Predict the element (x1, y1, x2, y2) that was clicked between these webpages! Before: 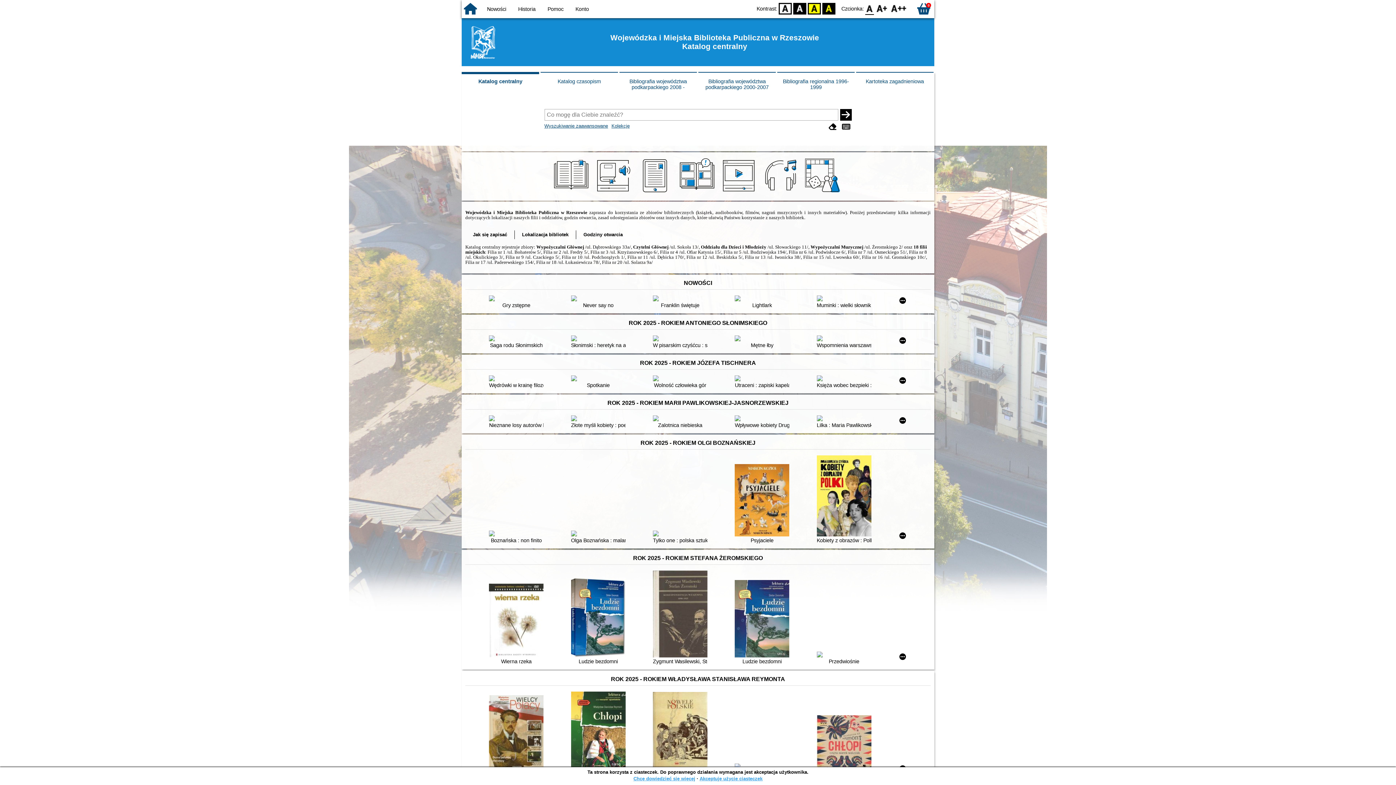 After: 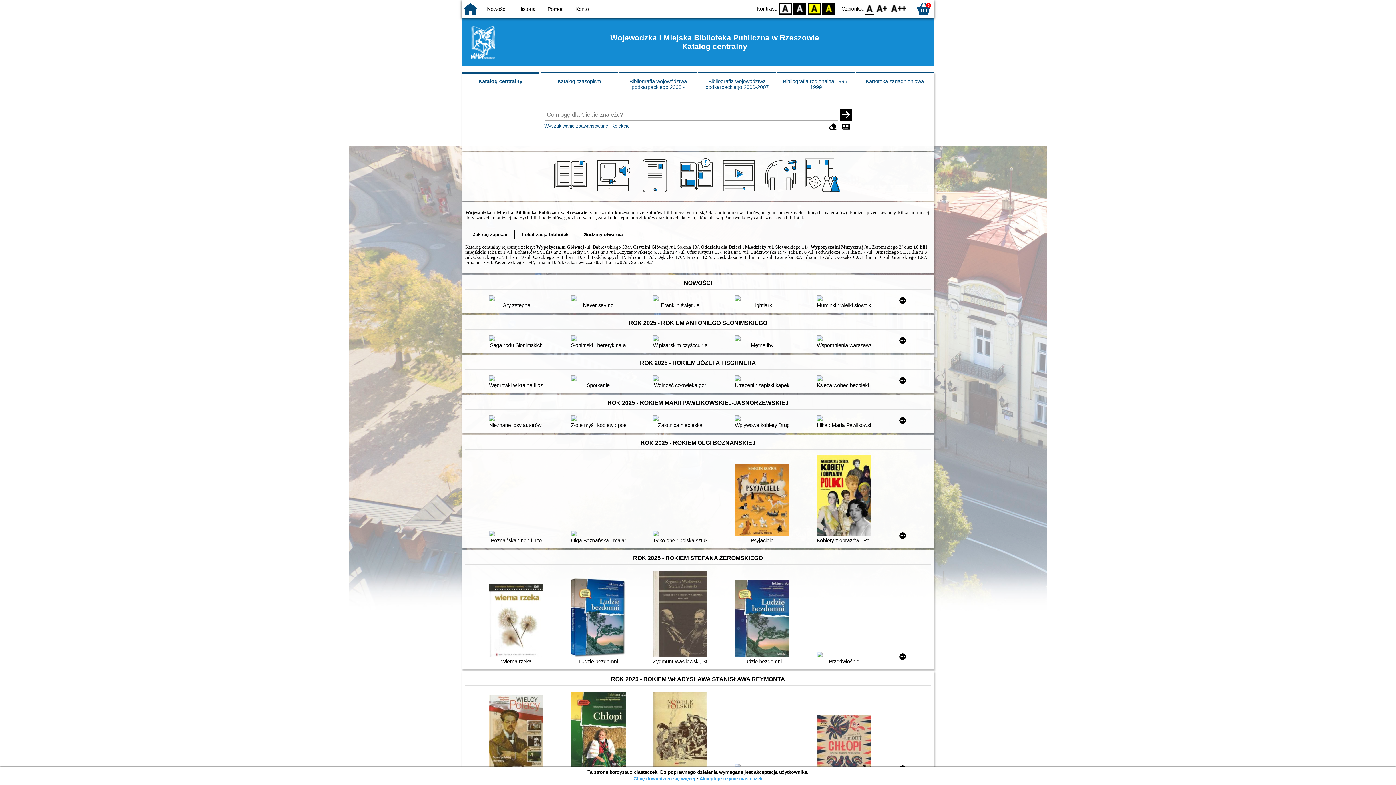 Action: bbox: (779, 2, 792, 14) label: D